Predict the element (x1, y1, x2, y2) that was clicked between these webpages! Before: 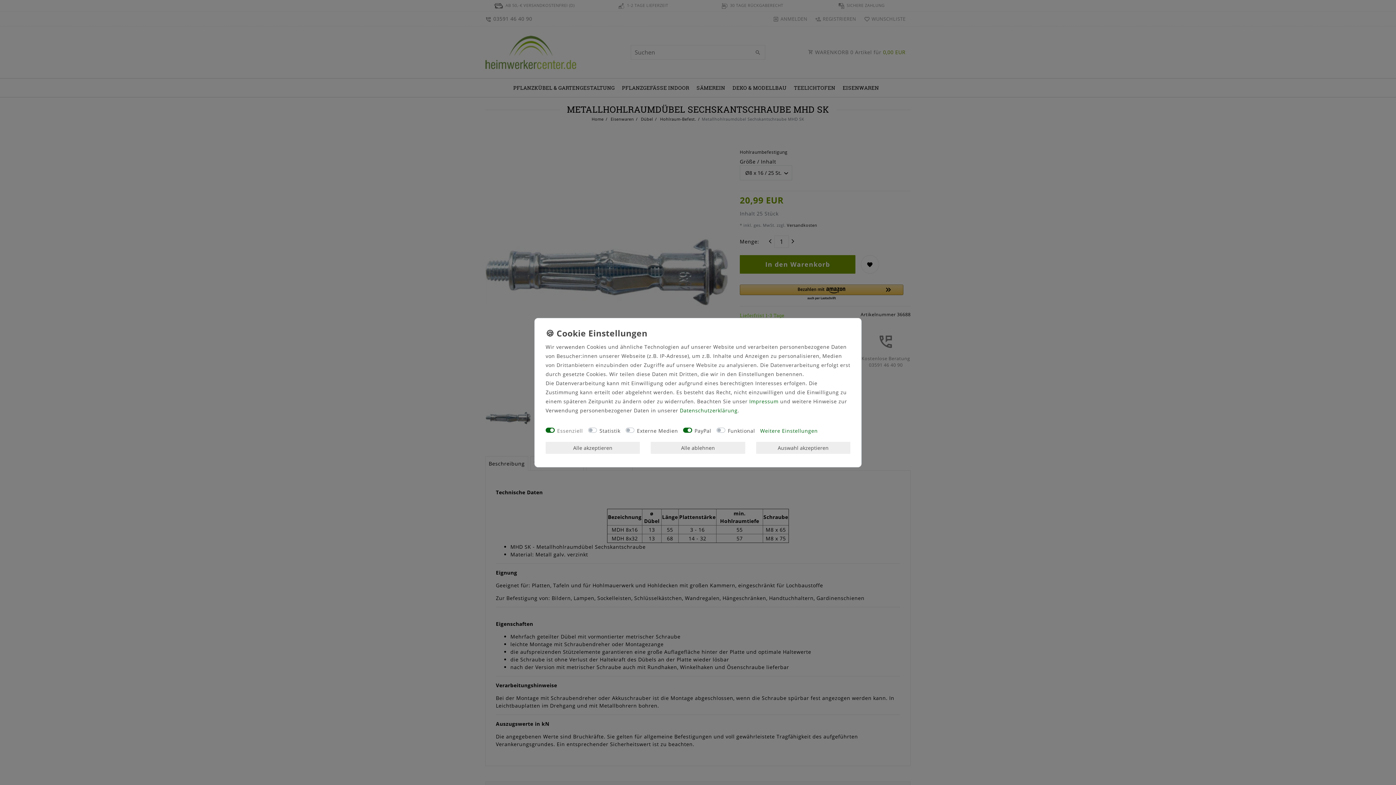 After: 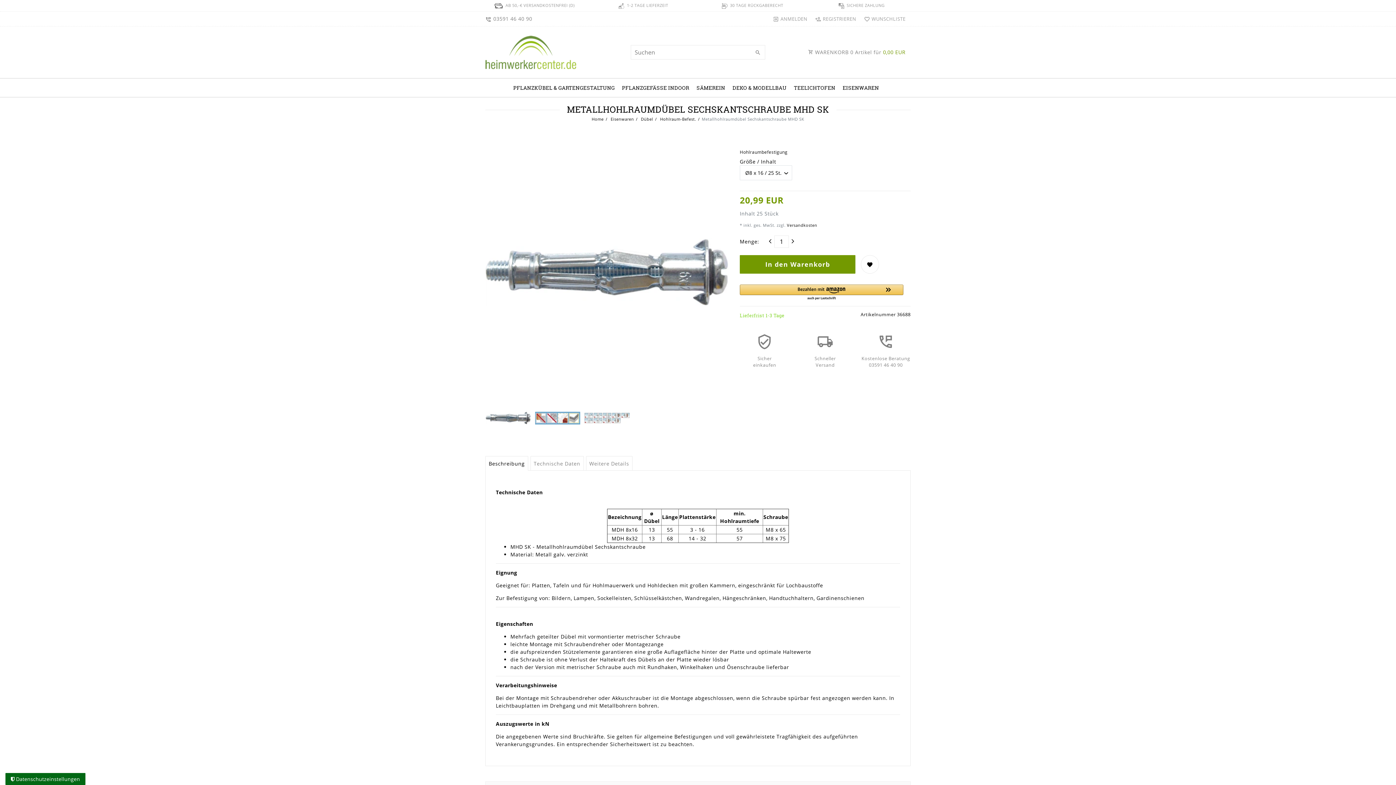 Action: bbox: (651, 441, 745, 453) label: Alle ablehnen